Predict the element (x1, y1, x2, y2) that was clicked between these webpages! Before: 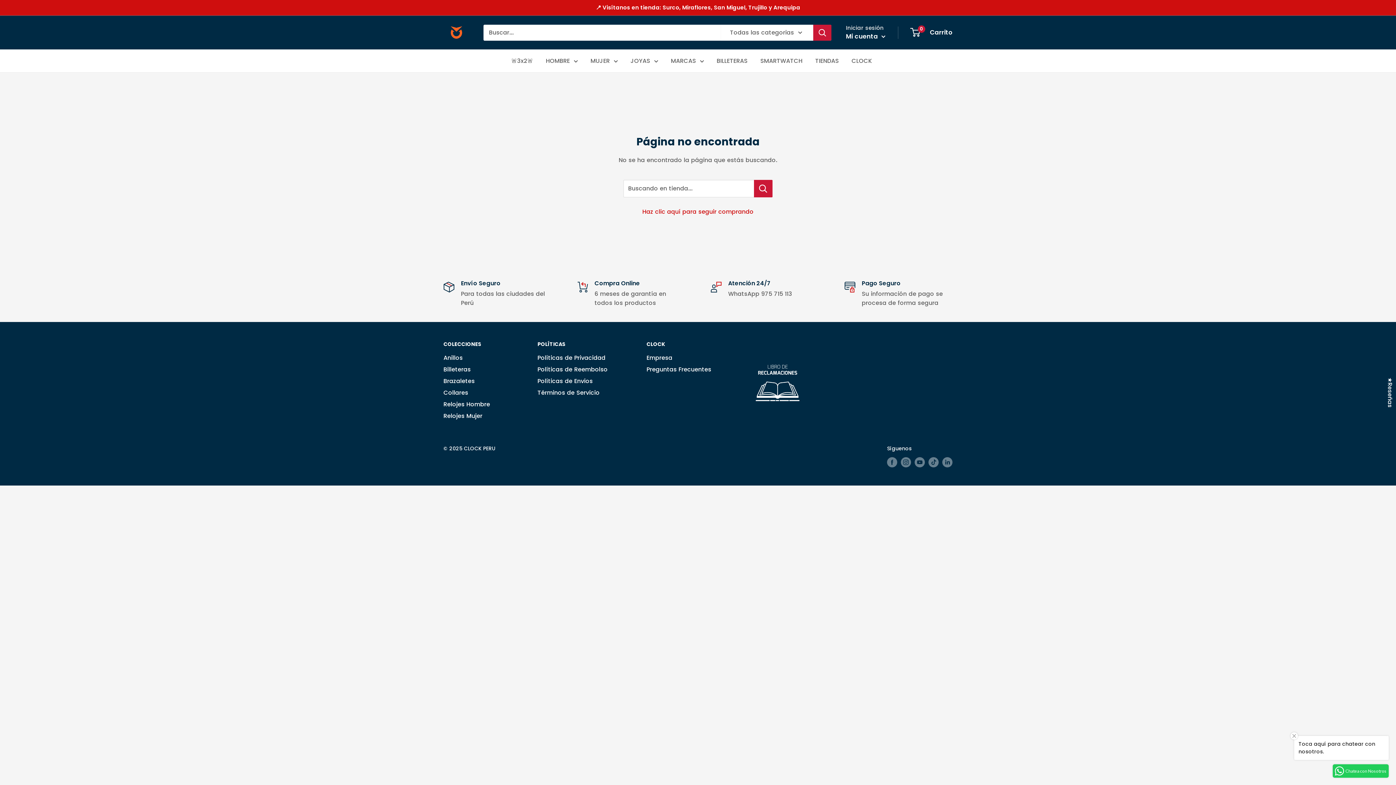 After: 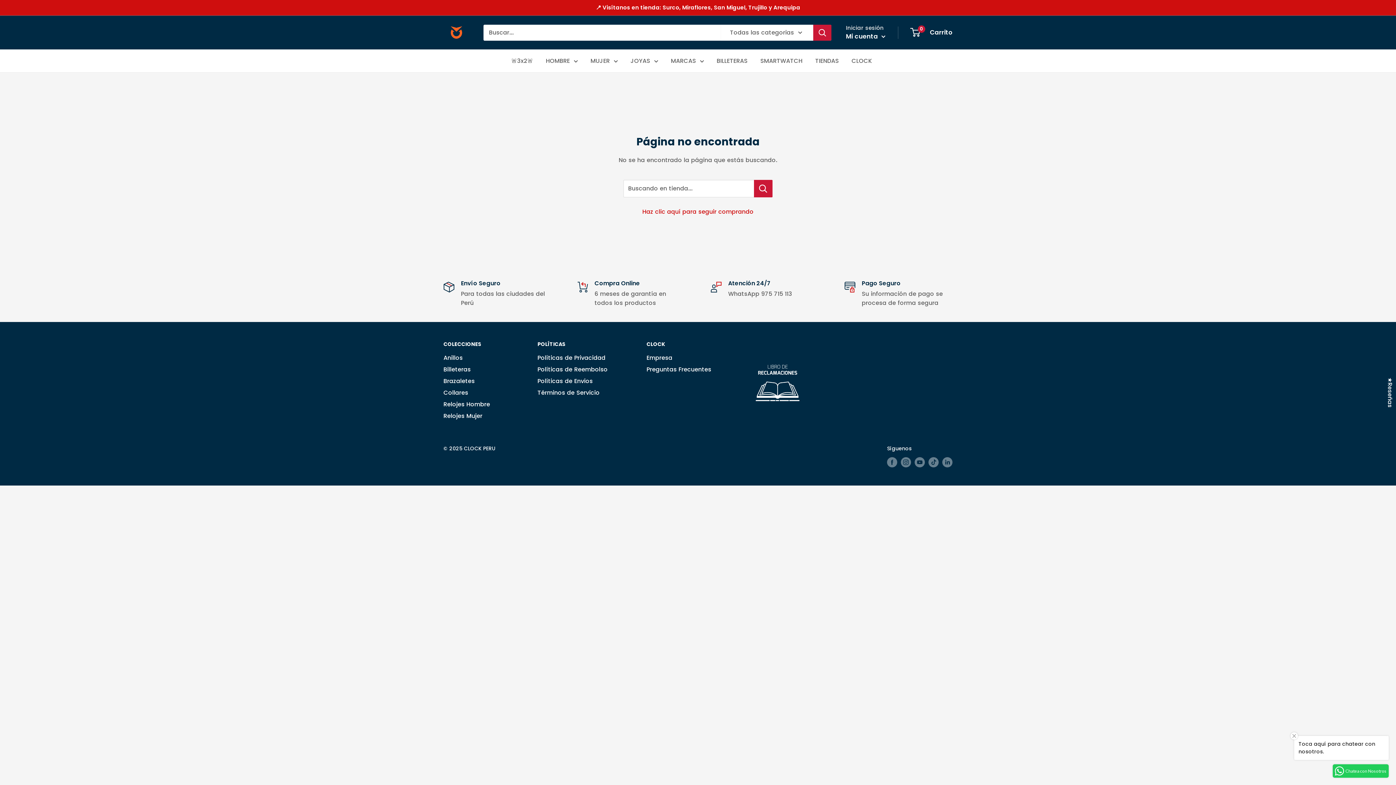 Action: bbox: (755, 357, 821, 401)